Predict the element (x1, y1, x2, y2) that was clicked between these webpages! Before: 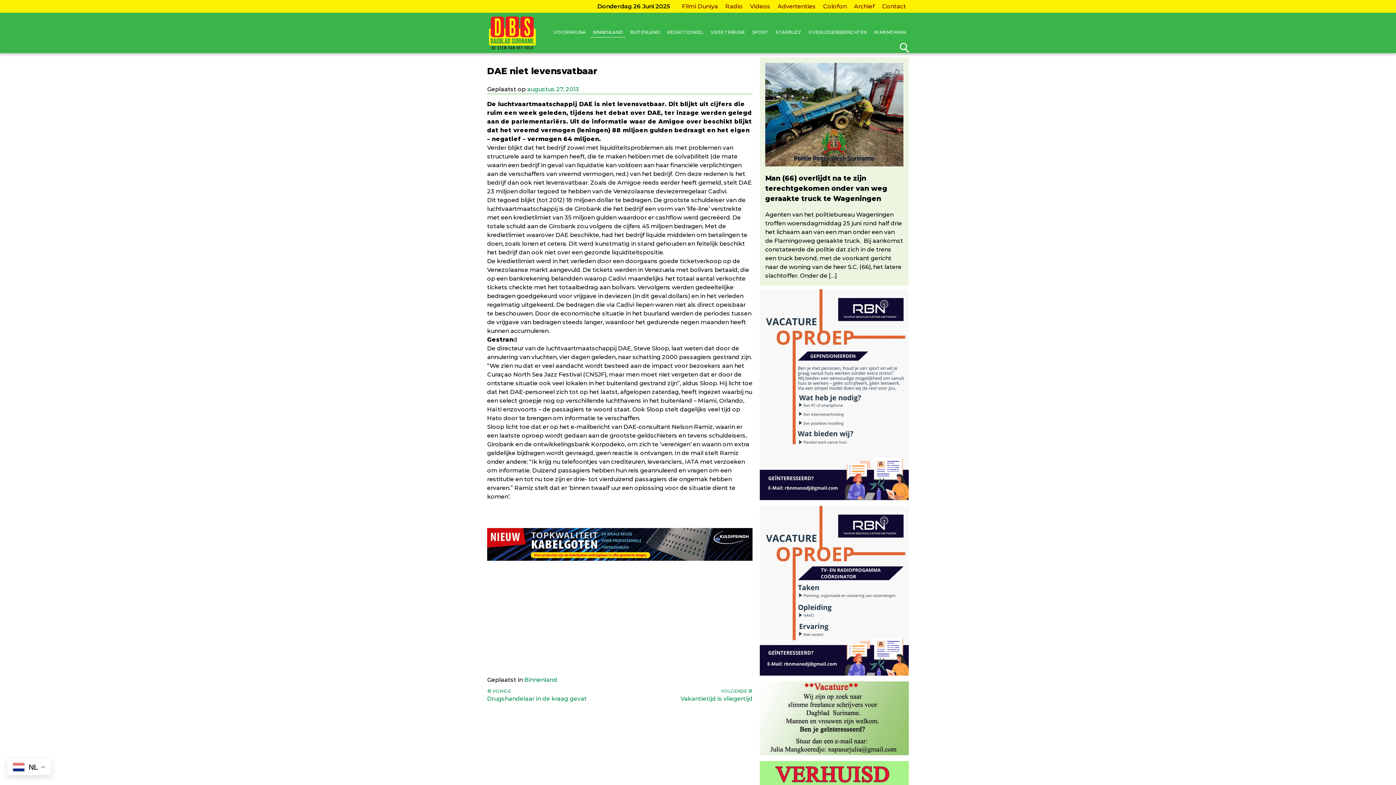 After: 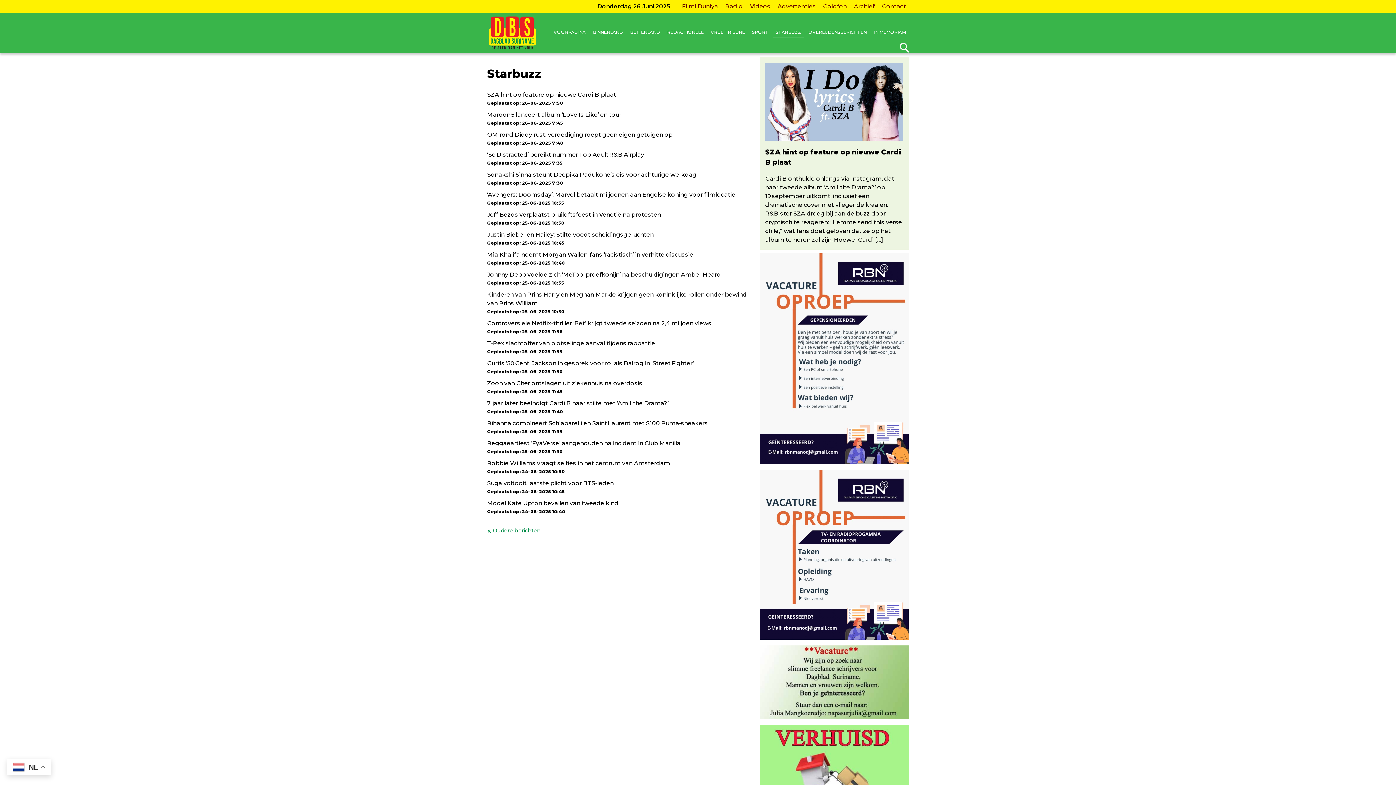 Action: bbox: (773, 27, 804, 37) label: STARBUZZ